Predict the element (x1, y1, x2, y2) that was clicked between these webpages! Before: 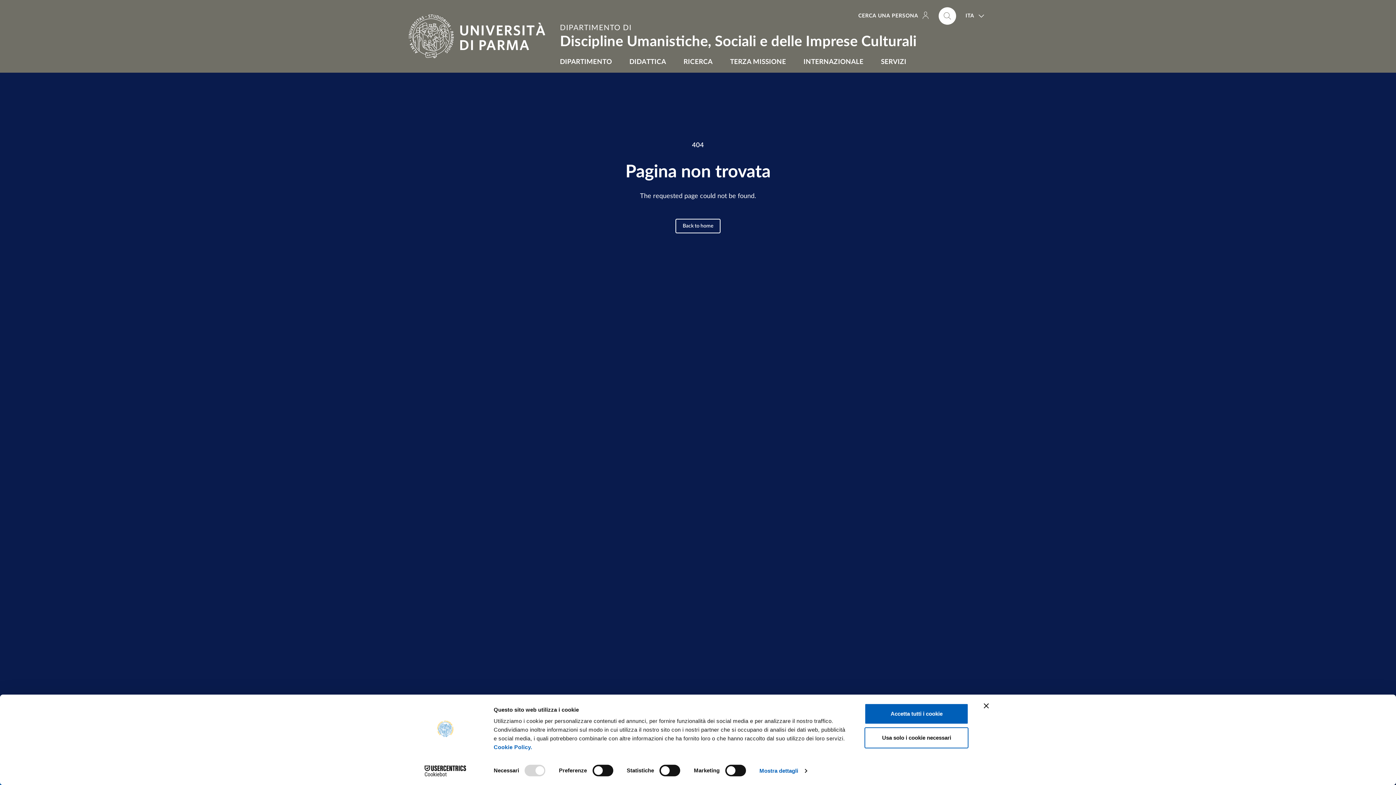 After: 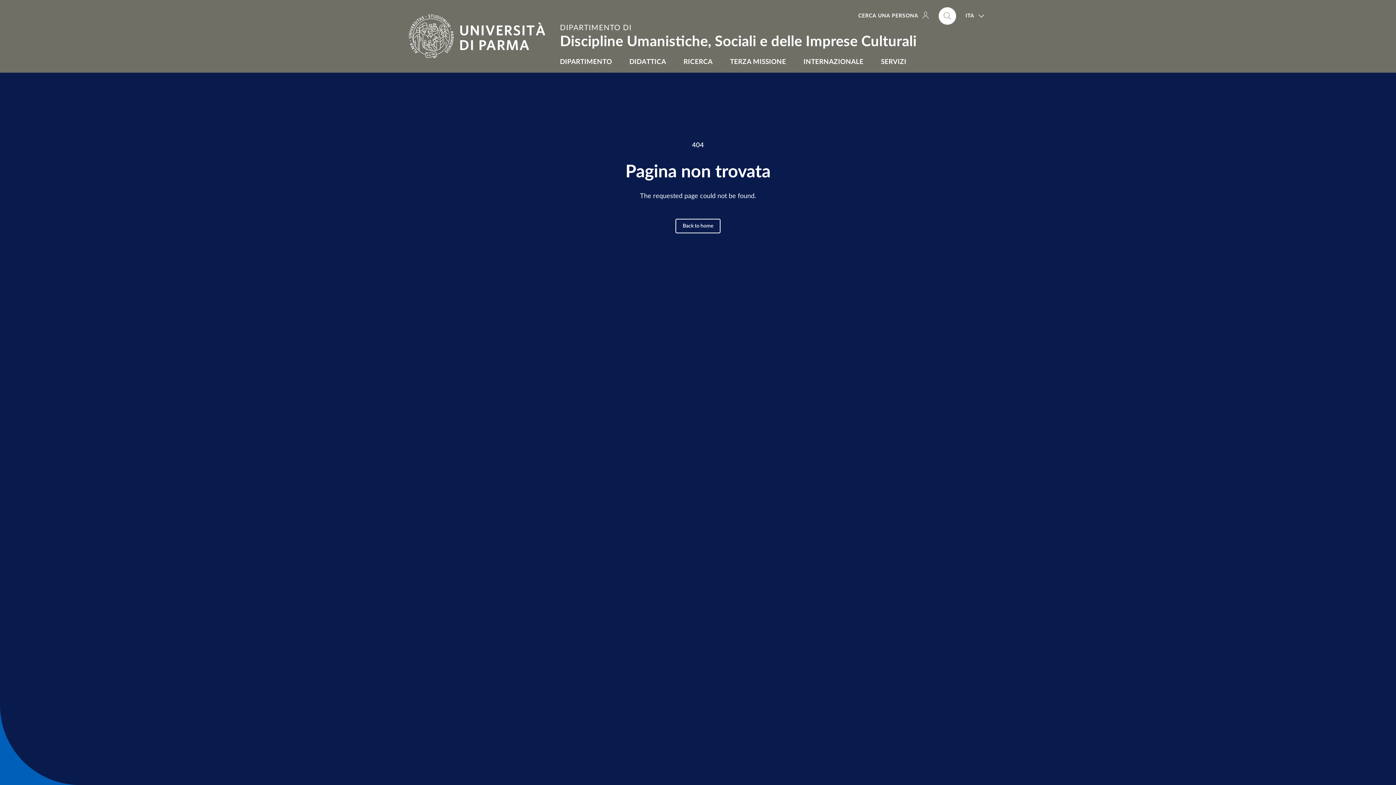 Action: bbox: (864, 703, 968, 724) label: Accetta tutti i cookie